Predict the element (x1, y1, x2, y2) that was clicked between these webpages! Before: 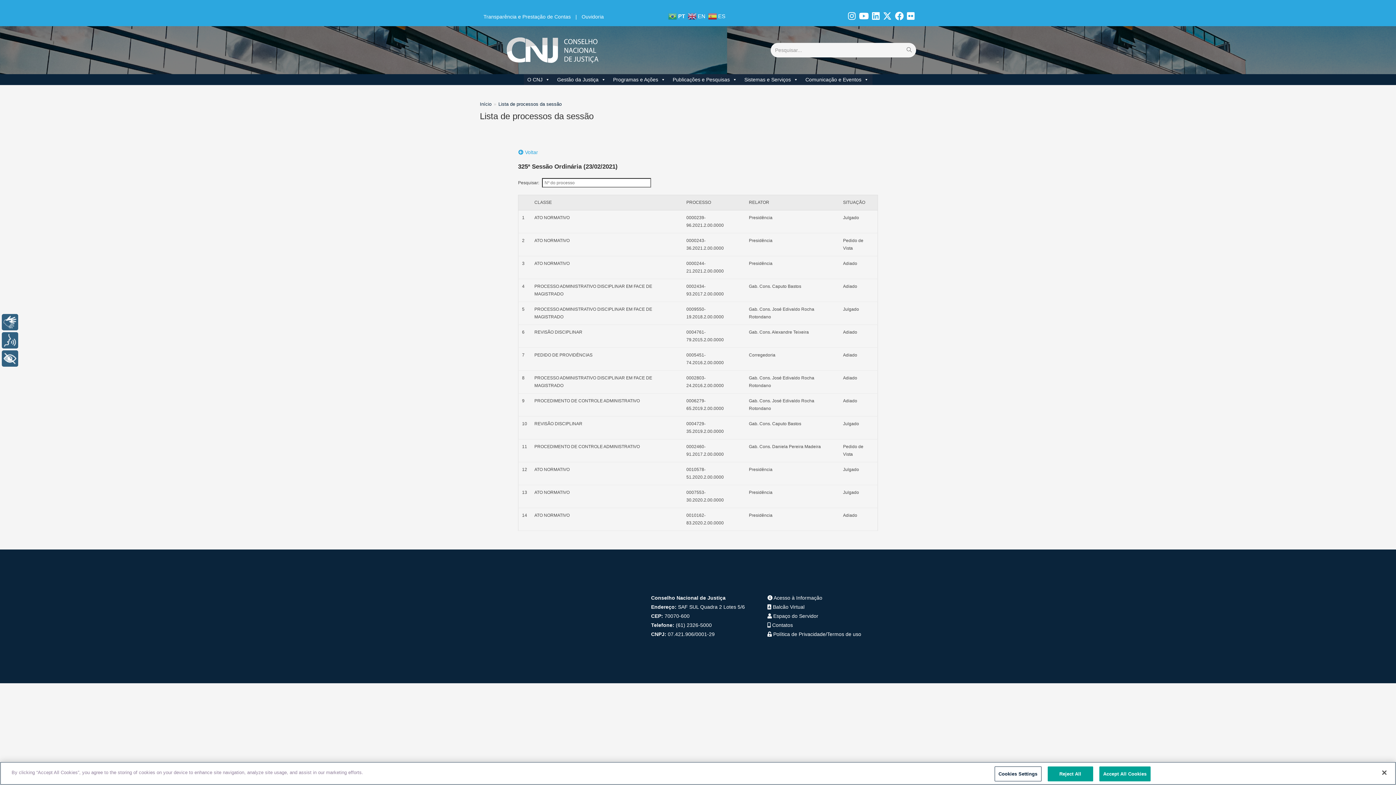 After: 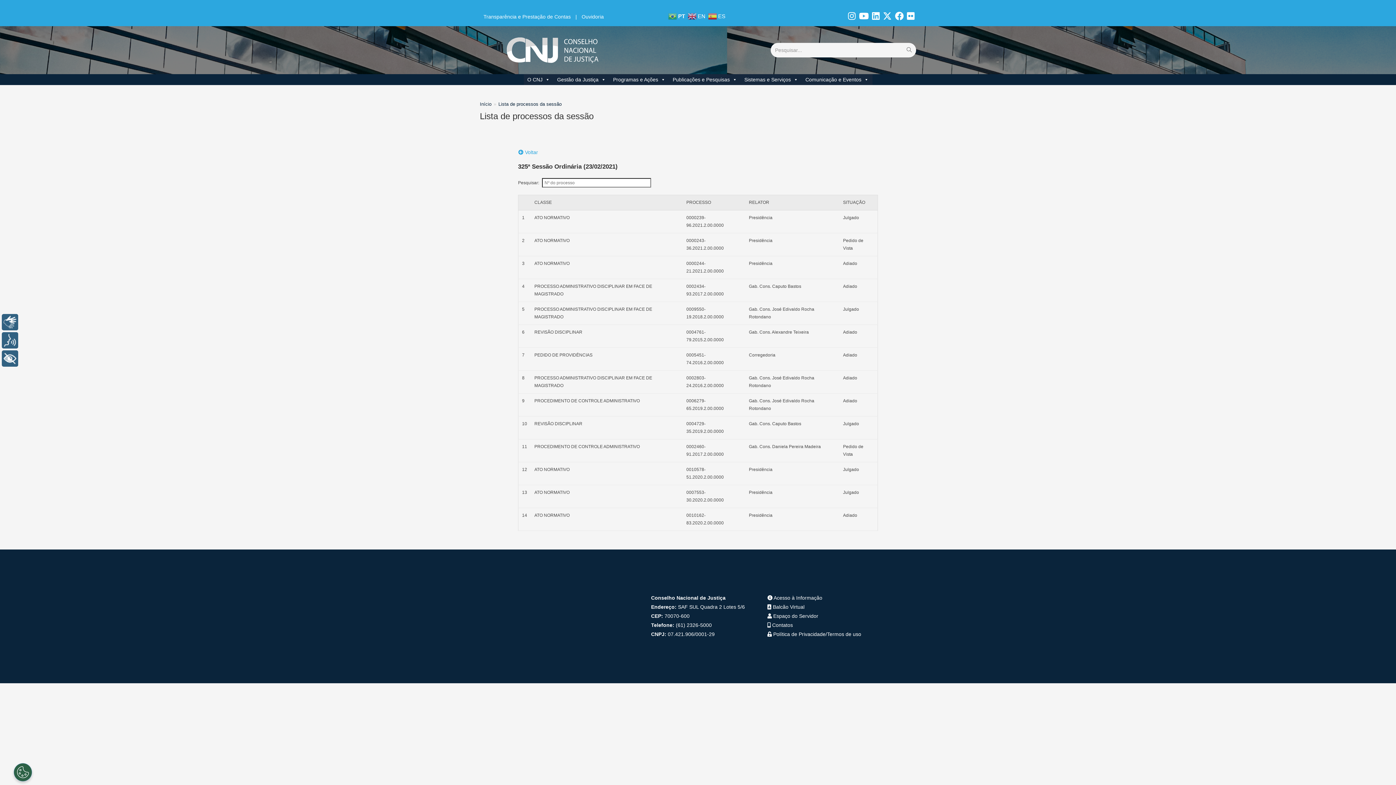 Action: bbox: (1047, 766, 1093, 781) label: Reject All